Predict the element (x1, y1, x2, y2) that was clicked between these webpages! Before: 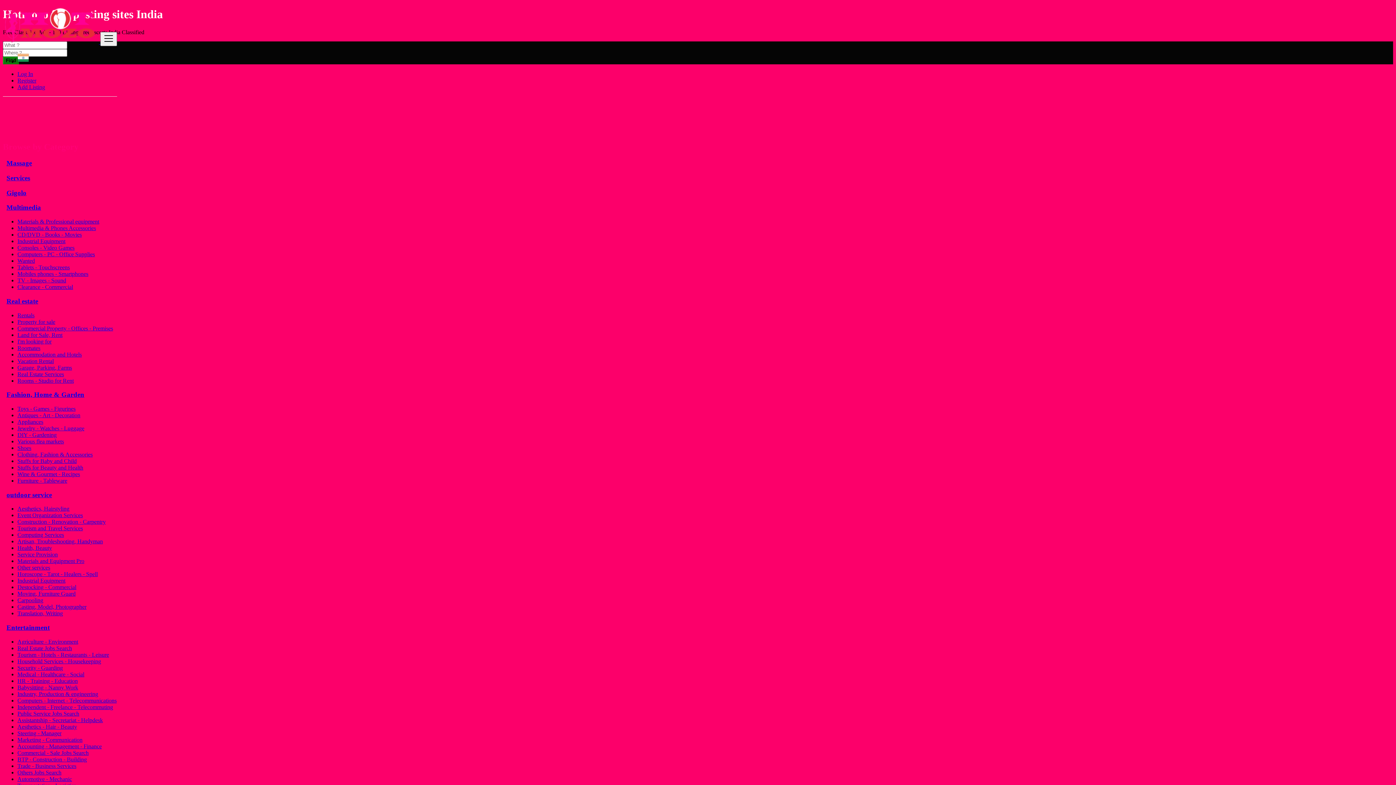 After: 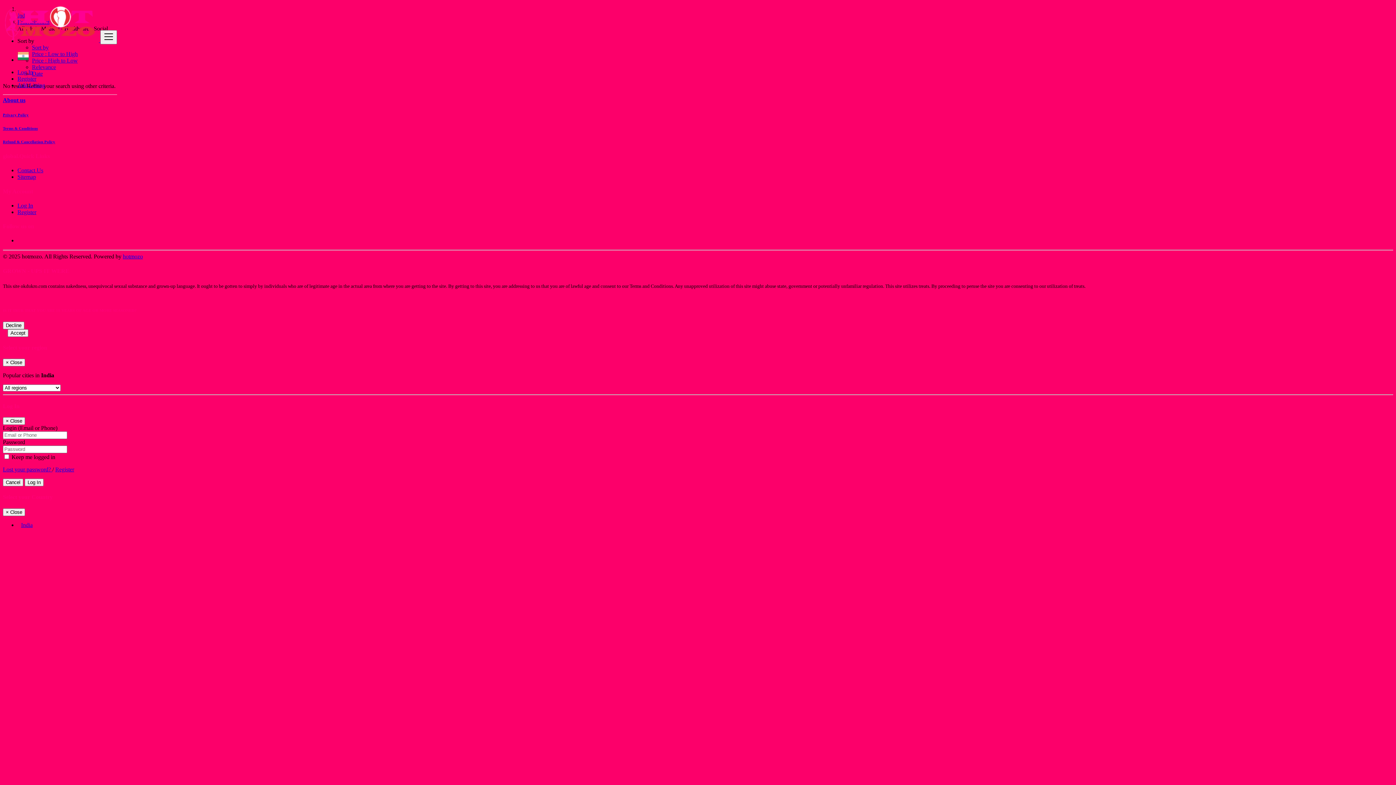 Action: label: Medical - Healthcare - Social bbox: (17, 671, 84, 677)